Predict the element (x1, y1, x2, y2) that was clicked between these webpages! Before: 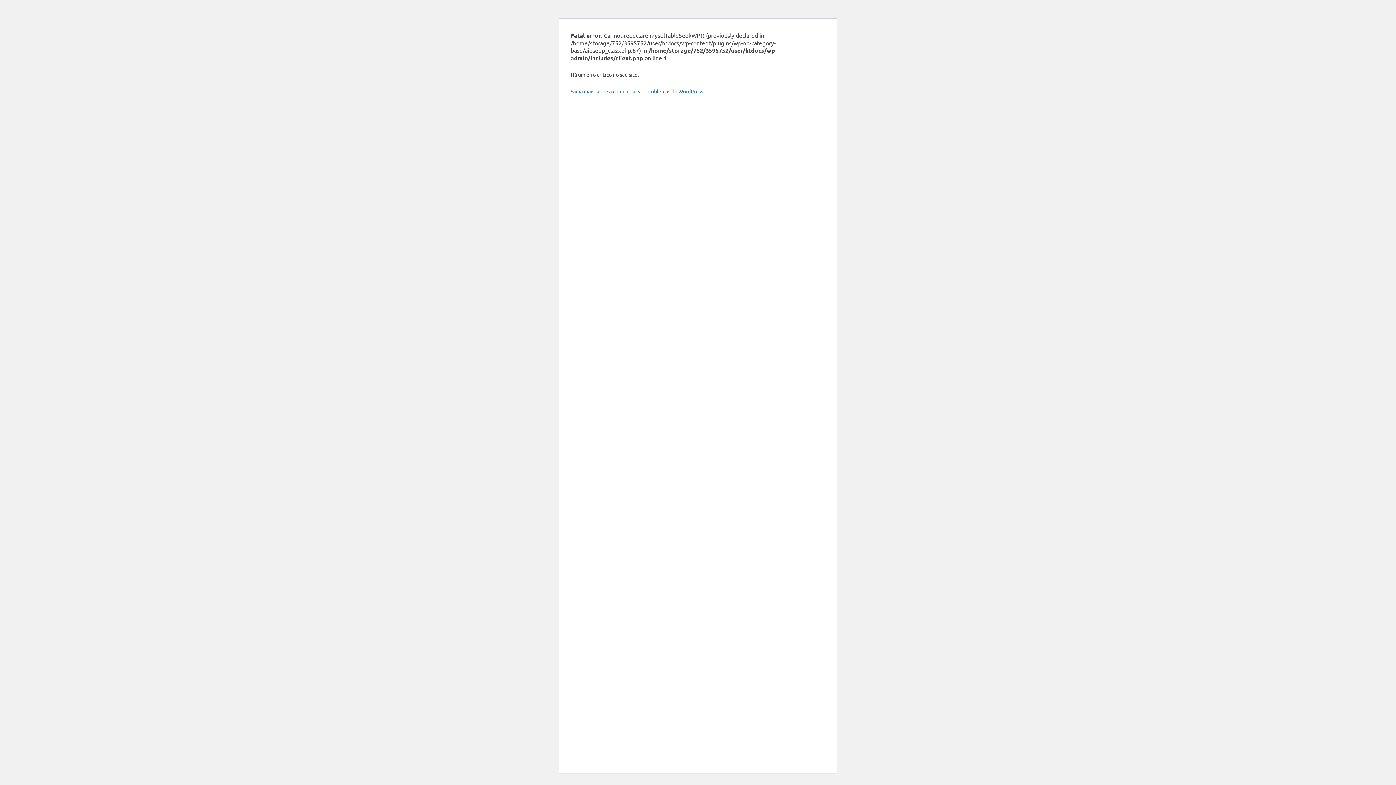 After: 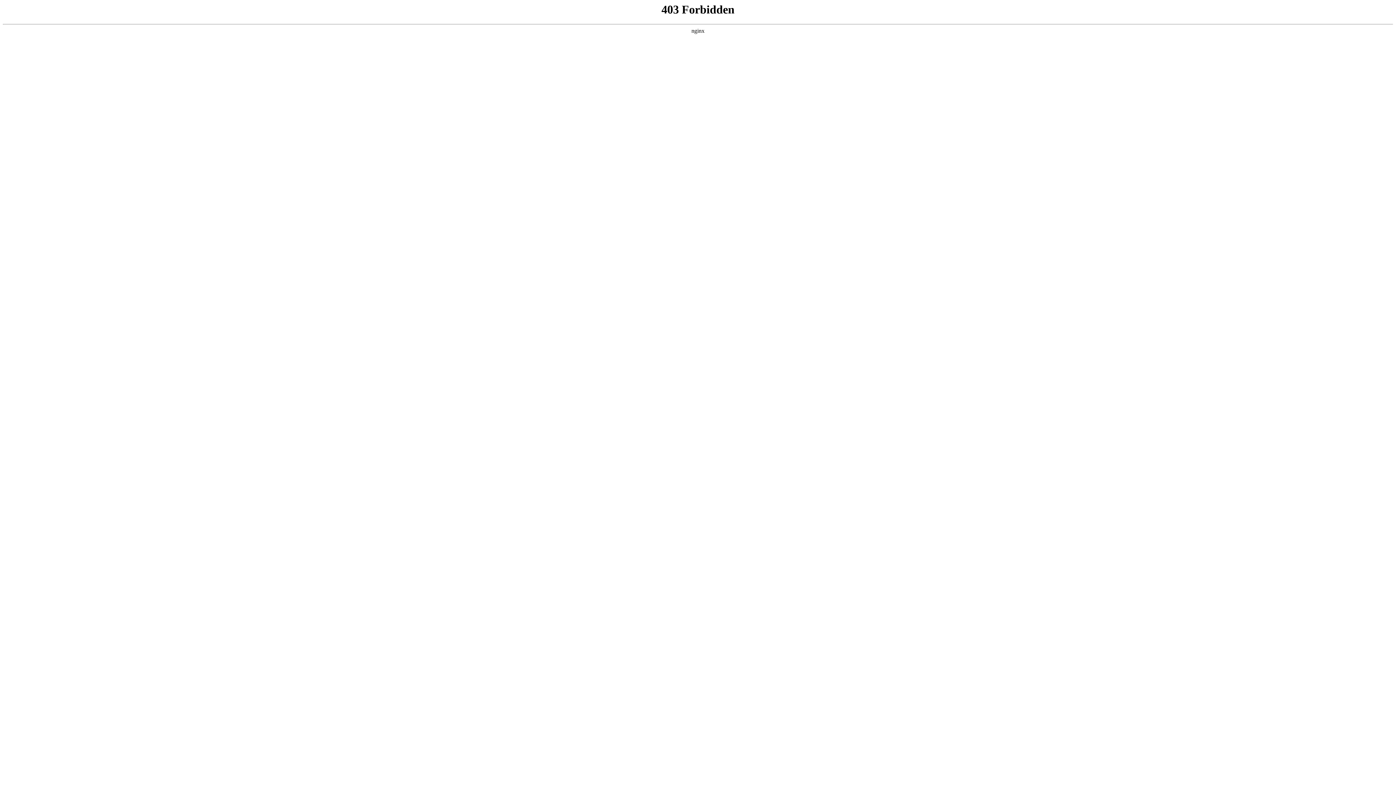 Action: label: Saiba mais sobre a como resolver problemas do WordPress. bbox: (570, 88, 704, 94)